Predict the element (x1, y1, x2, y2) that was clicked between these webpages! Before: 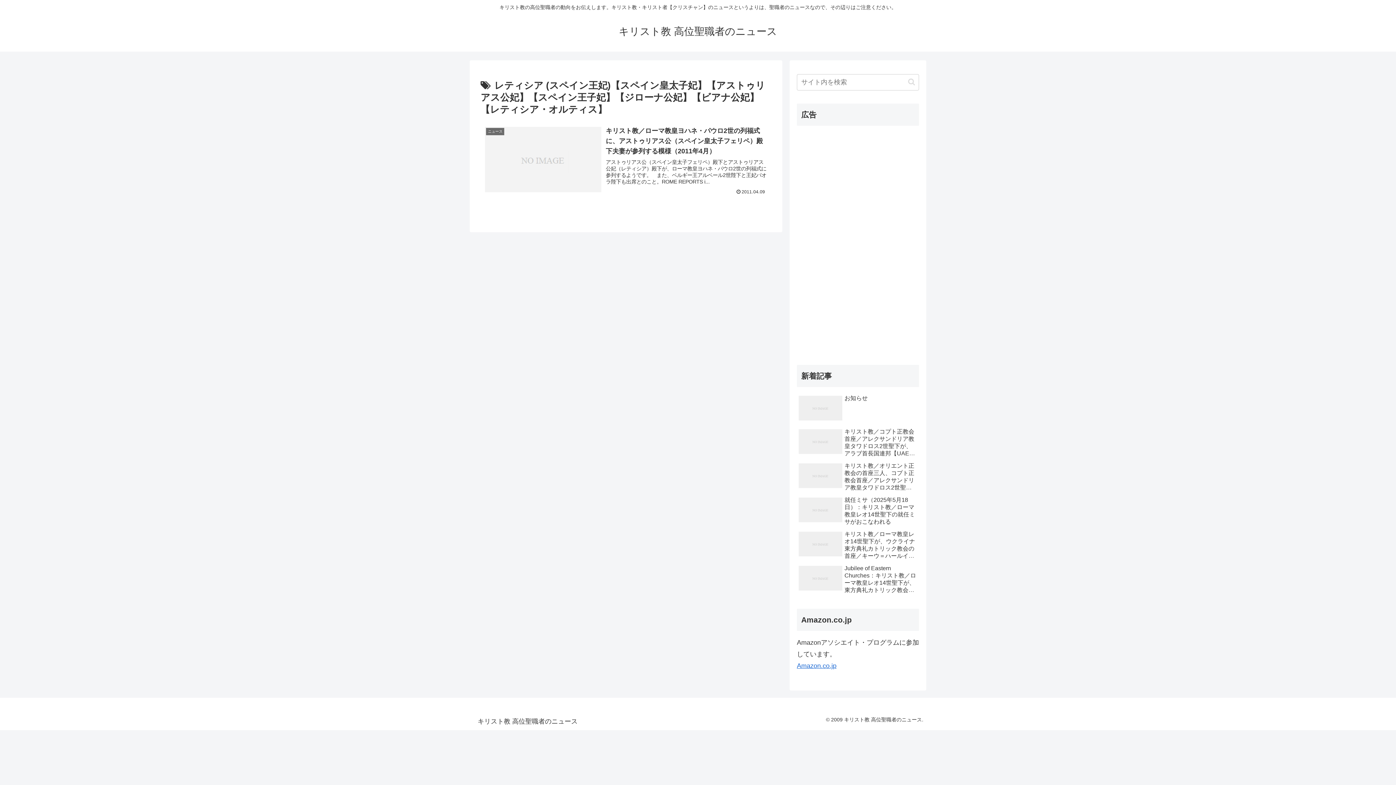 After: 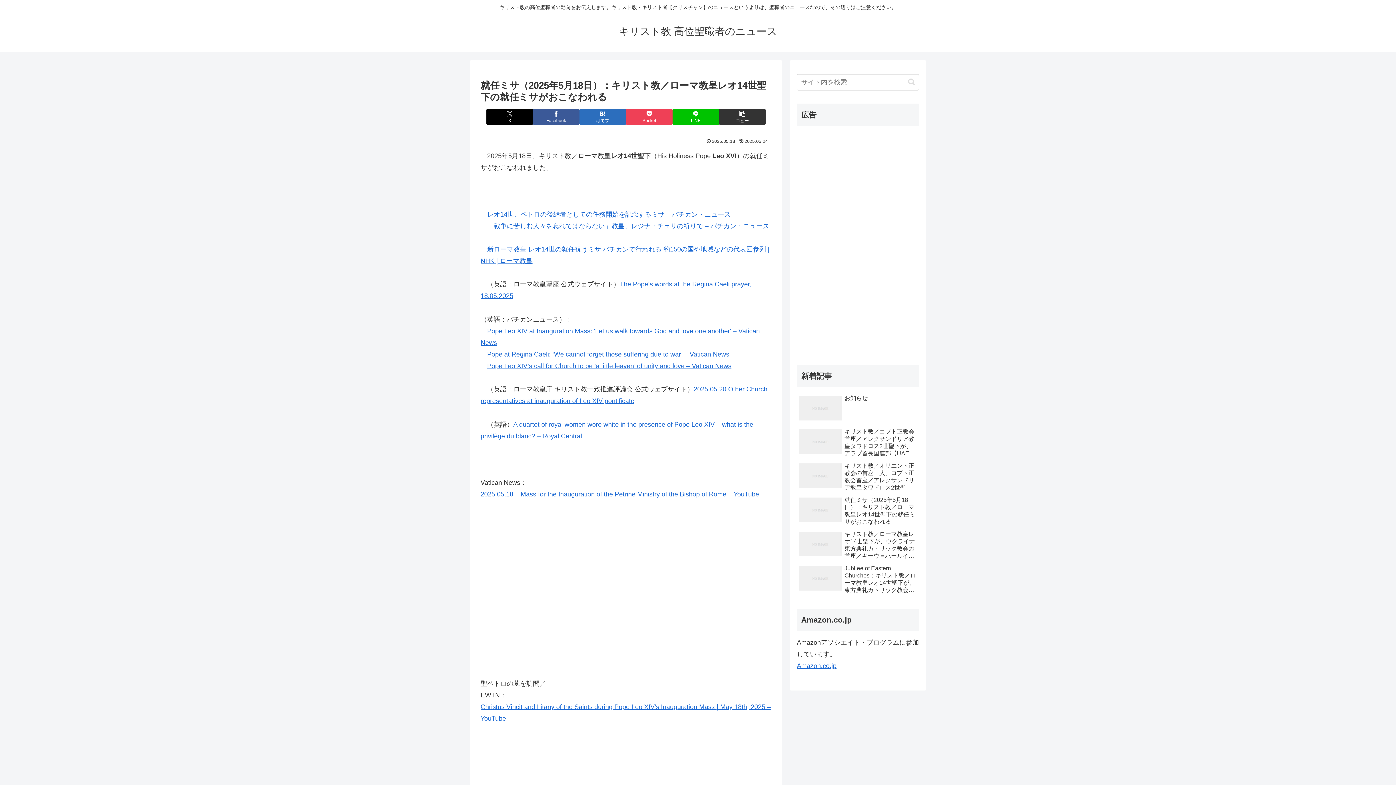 Action: label: 就任ミサ（2025年5月18日）：キリスト教／ローマ教皇レオ14世聖下の就任ミサがおこなわれる bbox: (797, 494, 919, 527)